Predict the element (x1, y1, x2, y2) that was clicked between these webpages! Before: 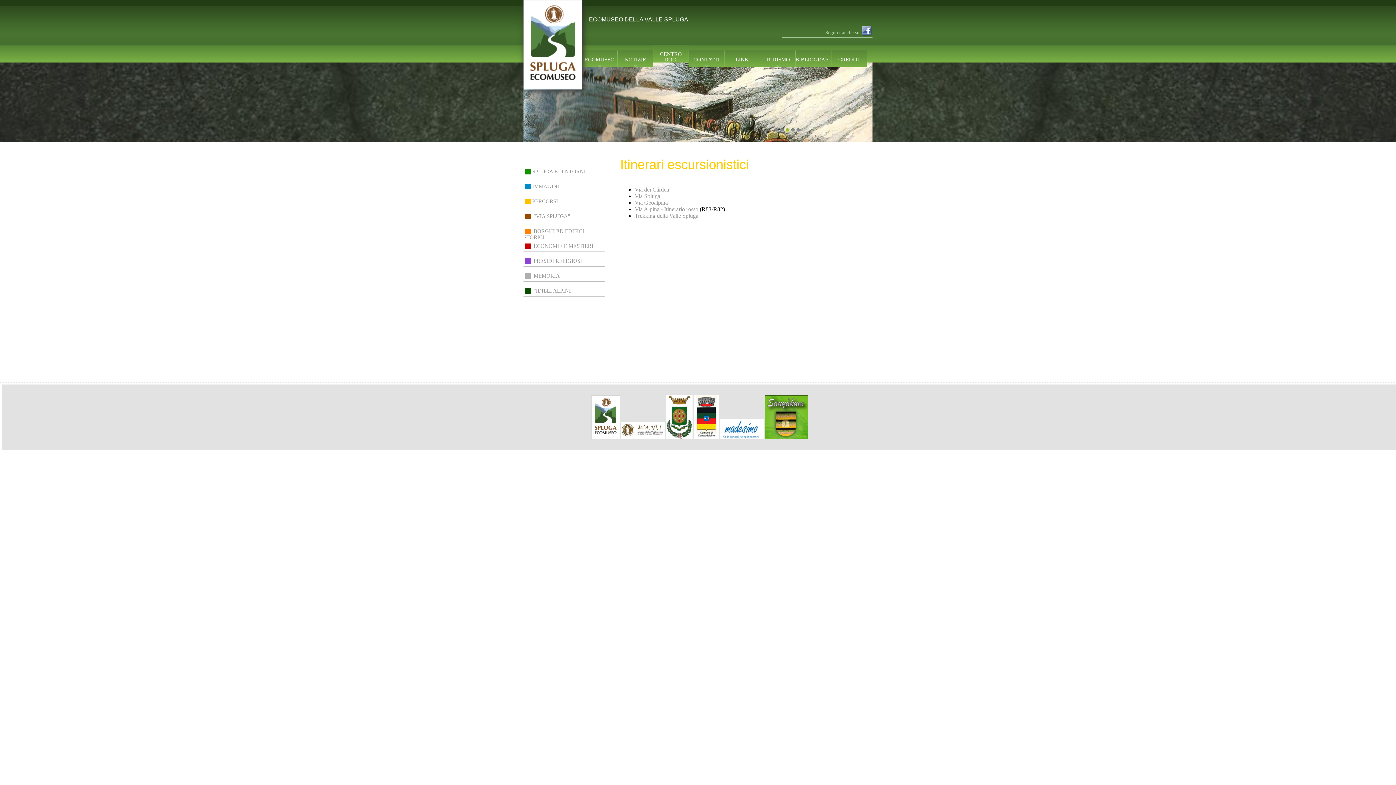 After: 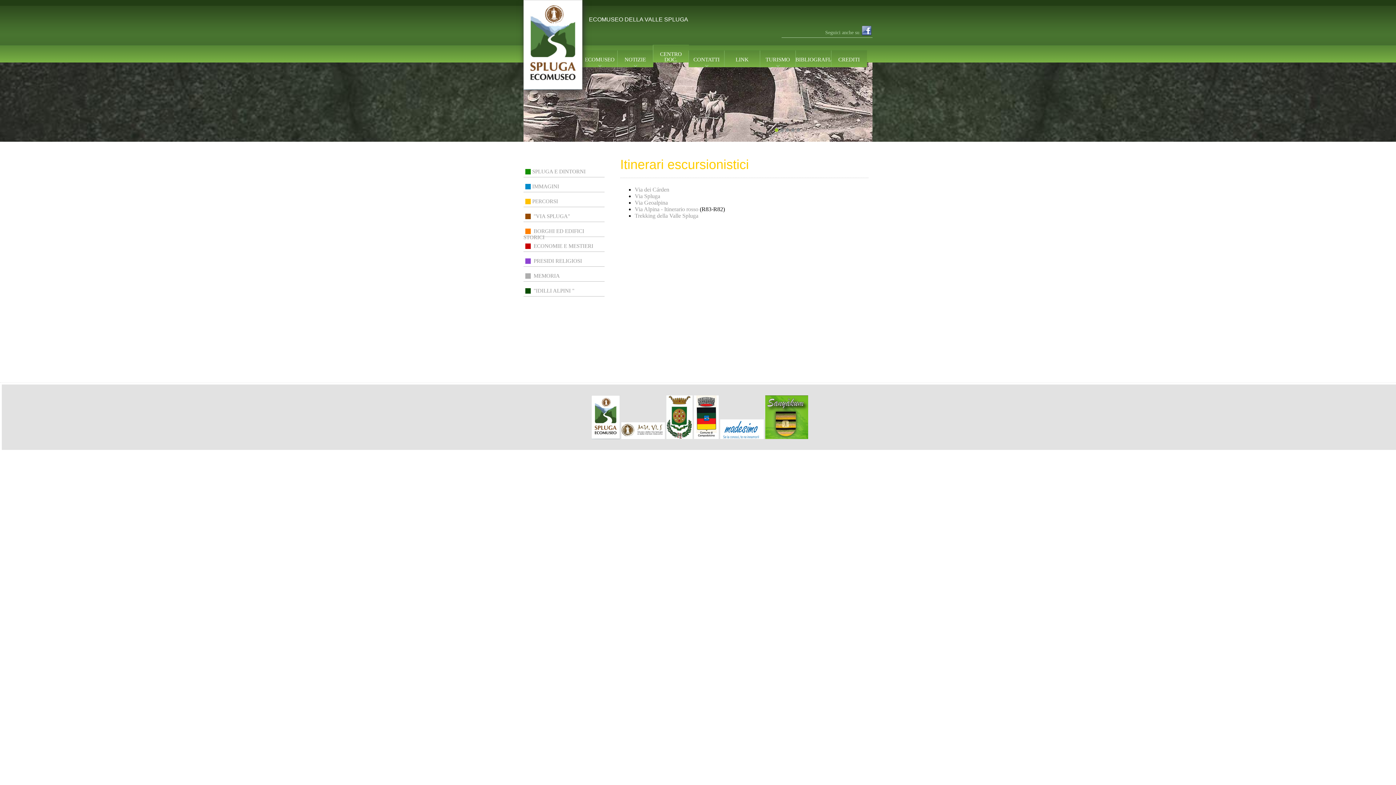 Action: bbox: (694, 434, 718, 440)